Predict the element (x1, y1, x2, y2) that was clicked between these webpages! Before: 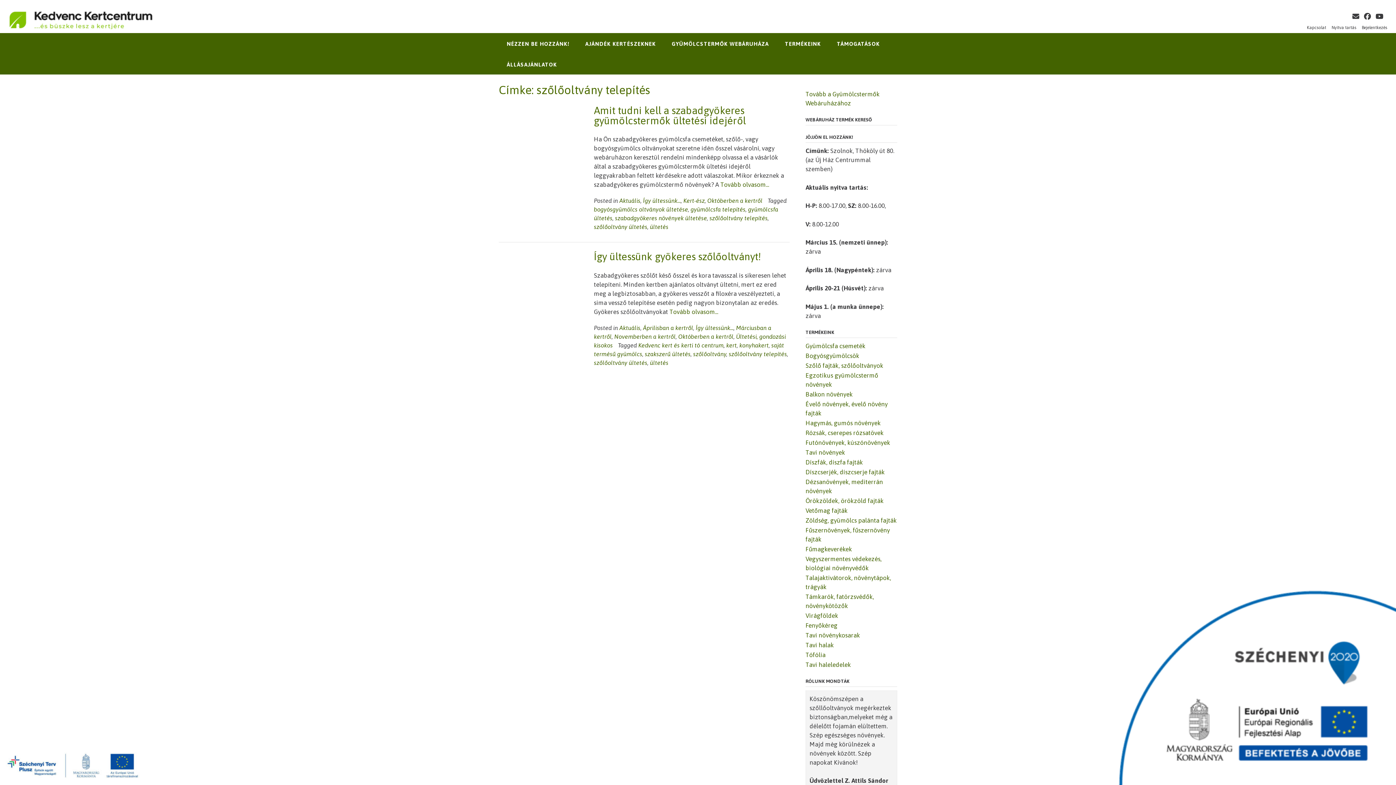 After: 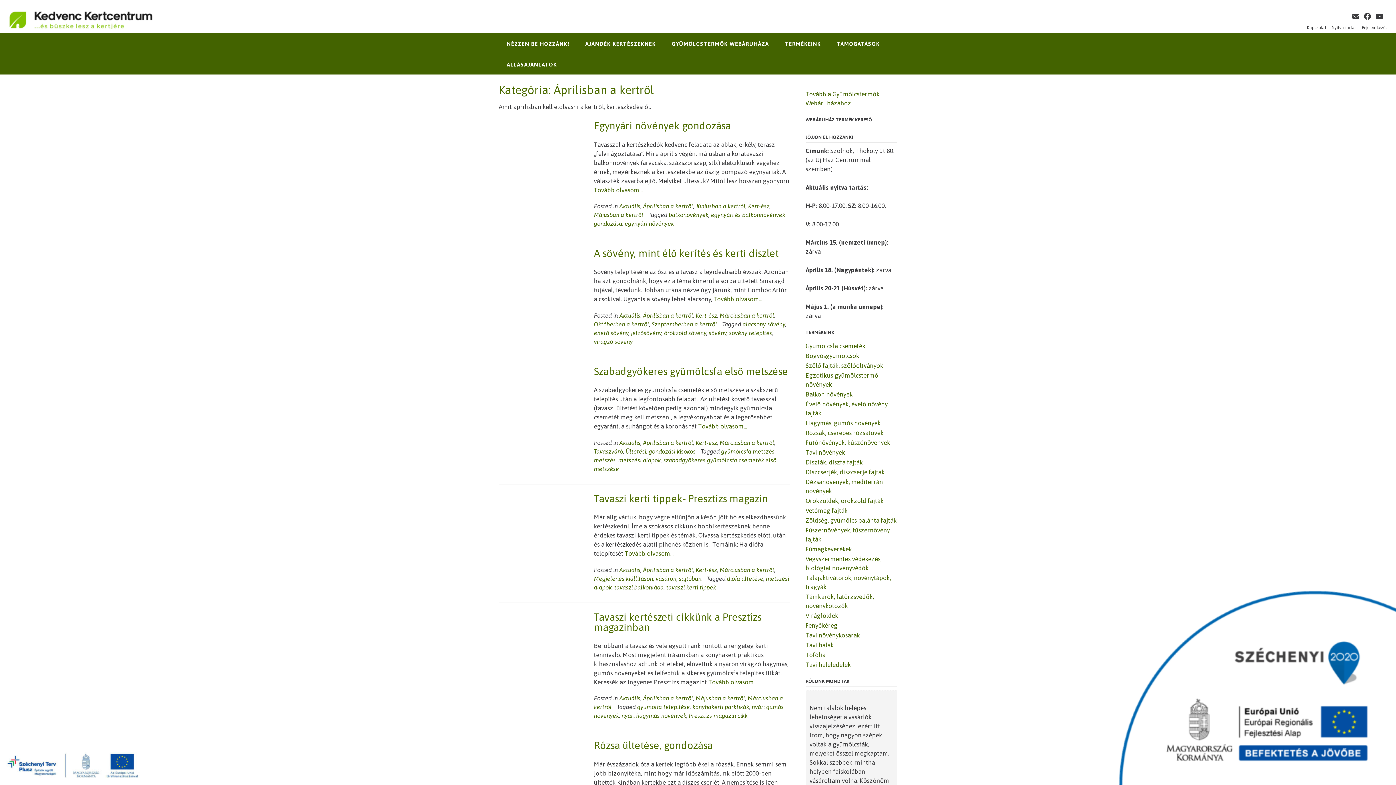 Action: bbox: (643, 324, 693, 331) label: Áprilisban a kertről